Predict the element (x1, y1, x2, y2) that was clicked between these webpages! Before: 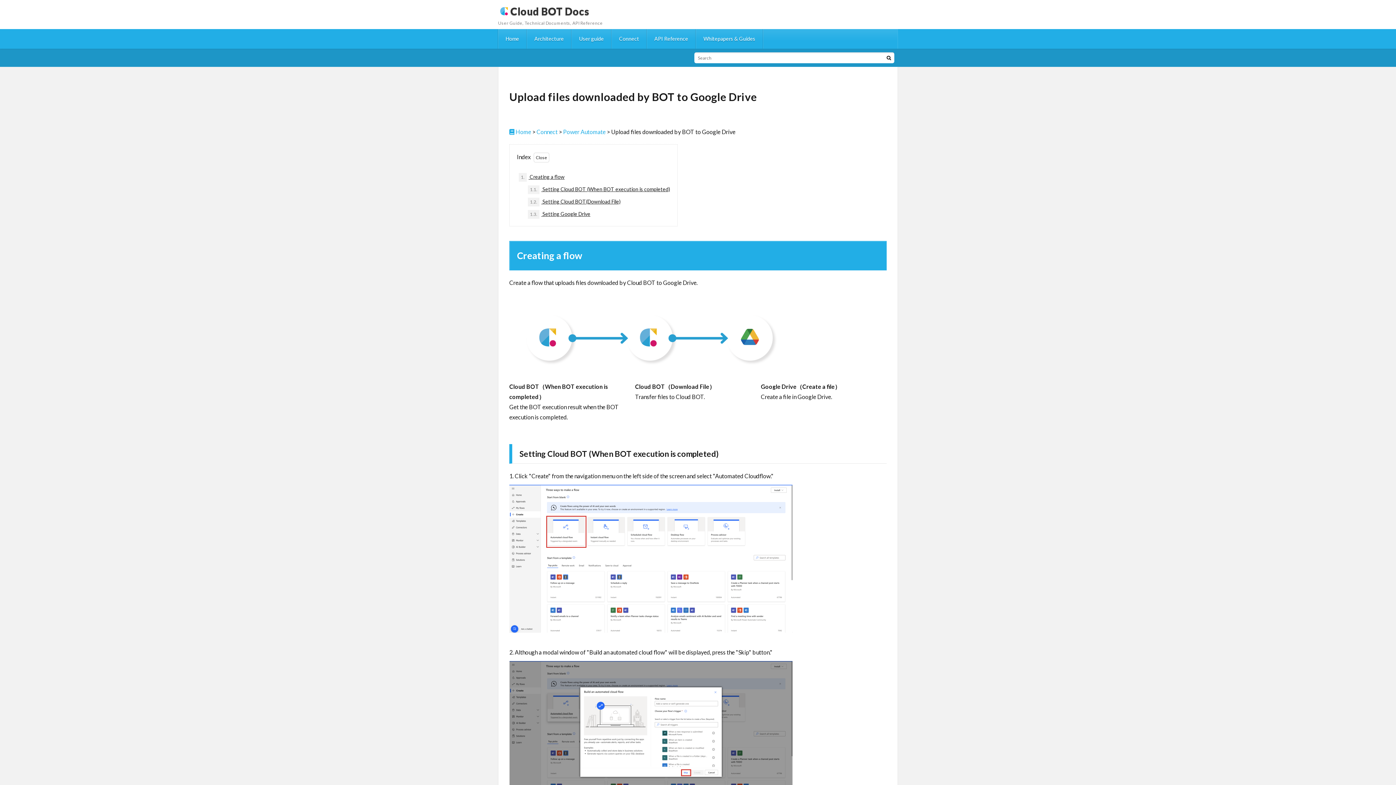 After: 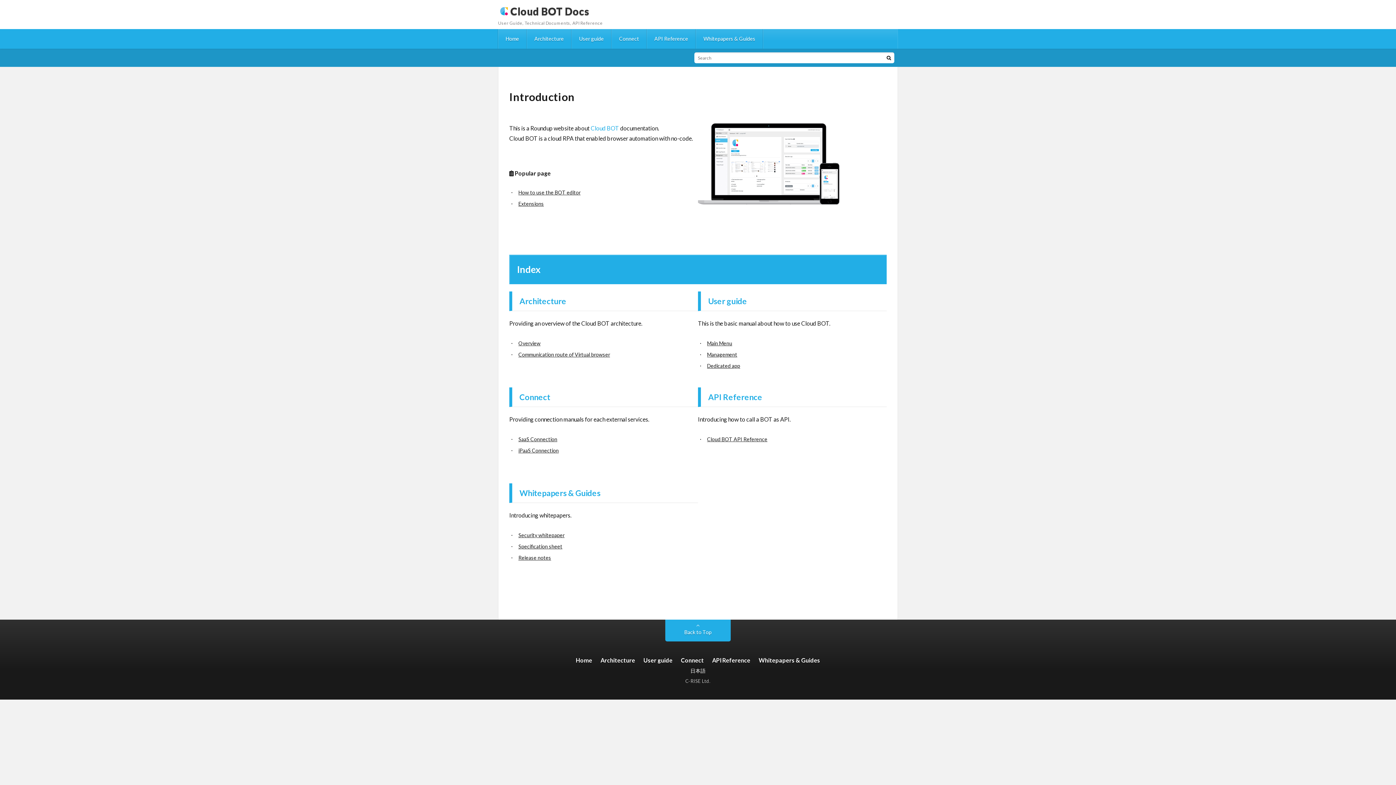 Action: bbox: (509, 128, 531, 135) label:  Home